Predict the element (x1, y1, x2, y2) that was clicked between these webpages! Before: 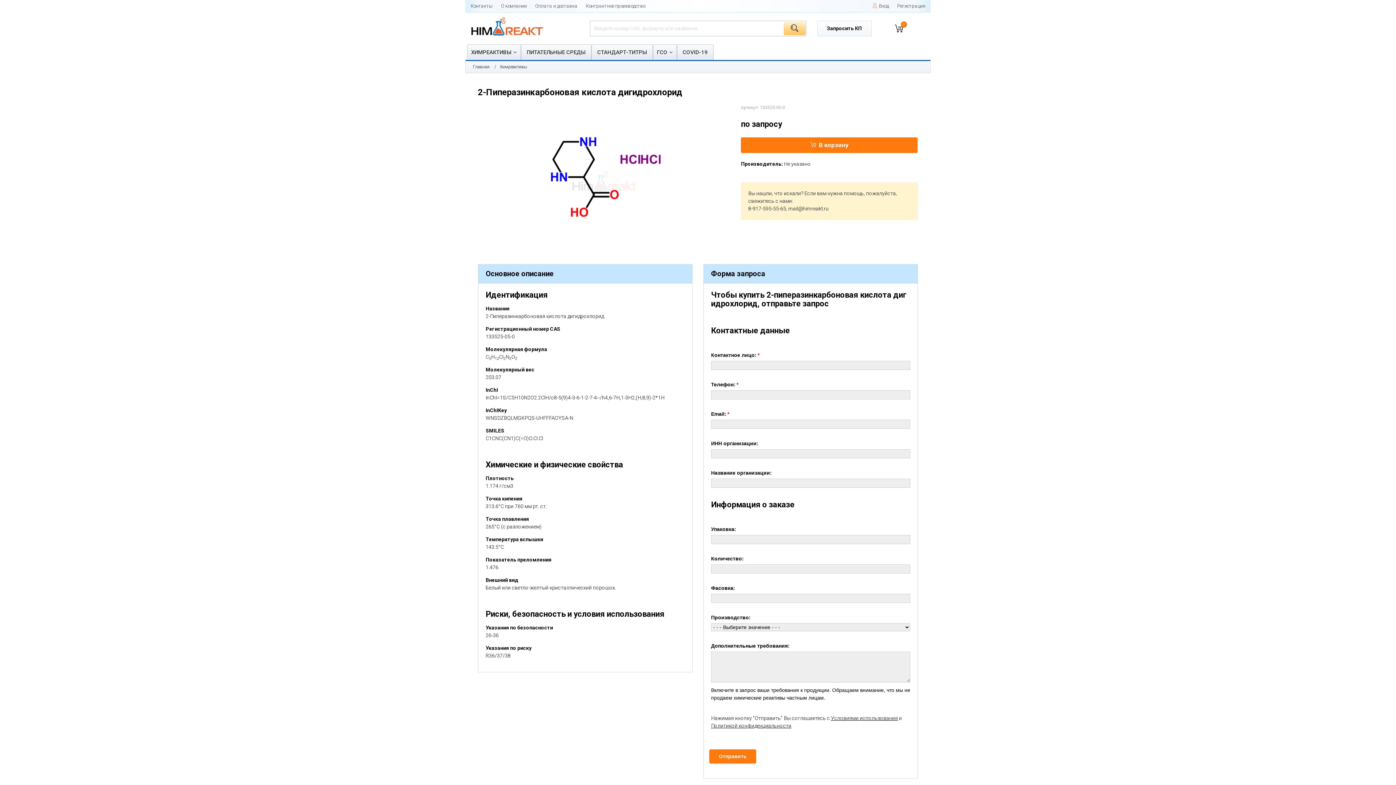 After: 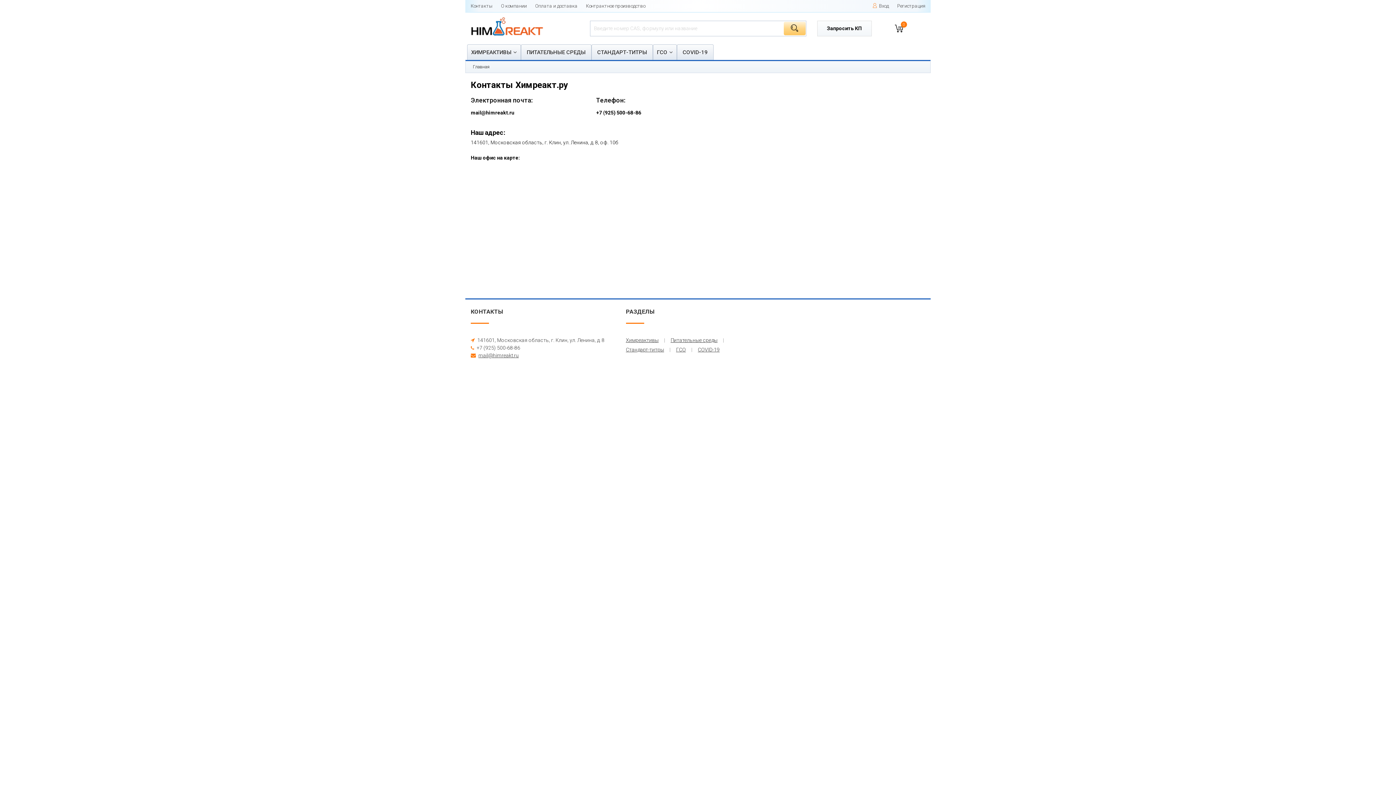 Action: bbox: (748, 198, 792, 204) label: свяжитесь с нами